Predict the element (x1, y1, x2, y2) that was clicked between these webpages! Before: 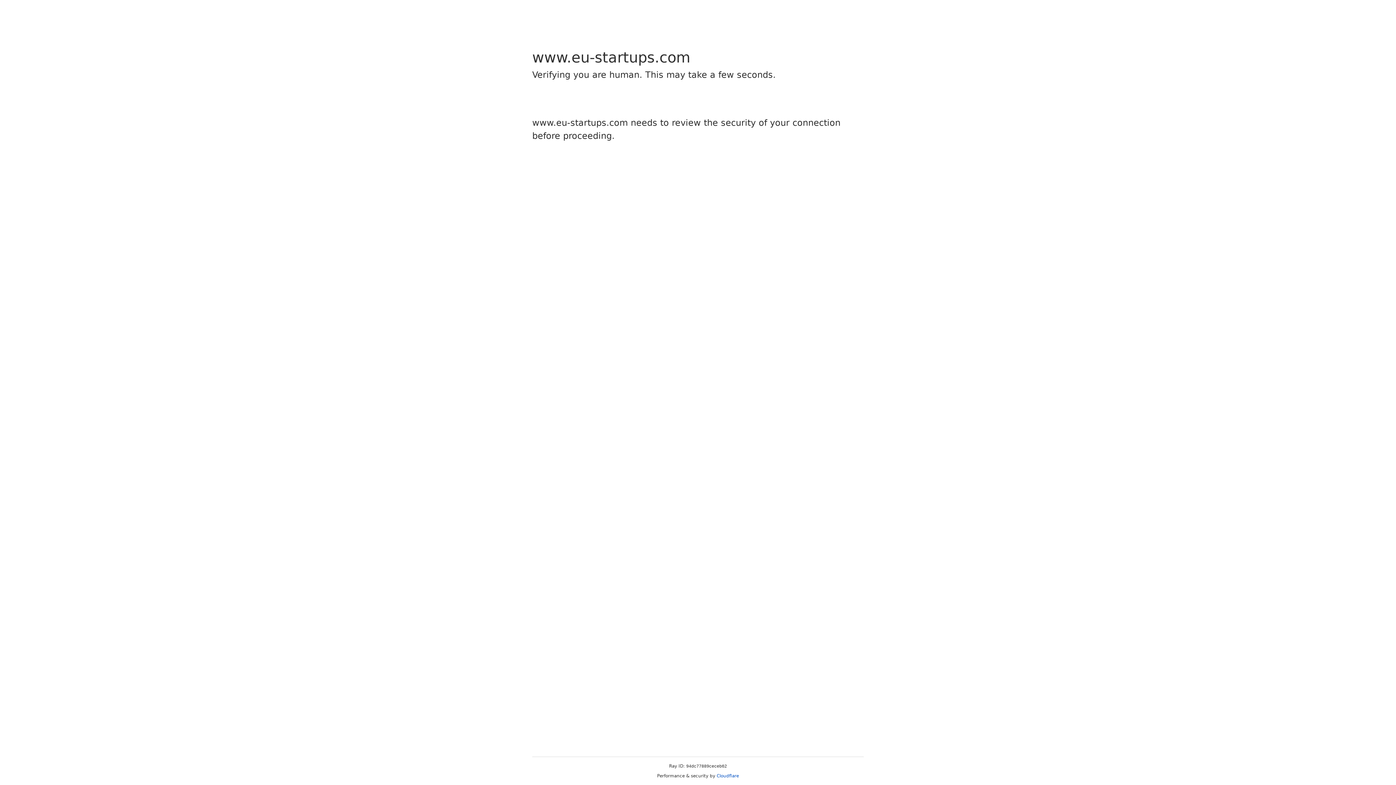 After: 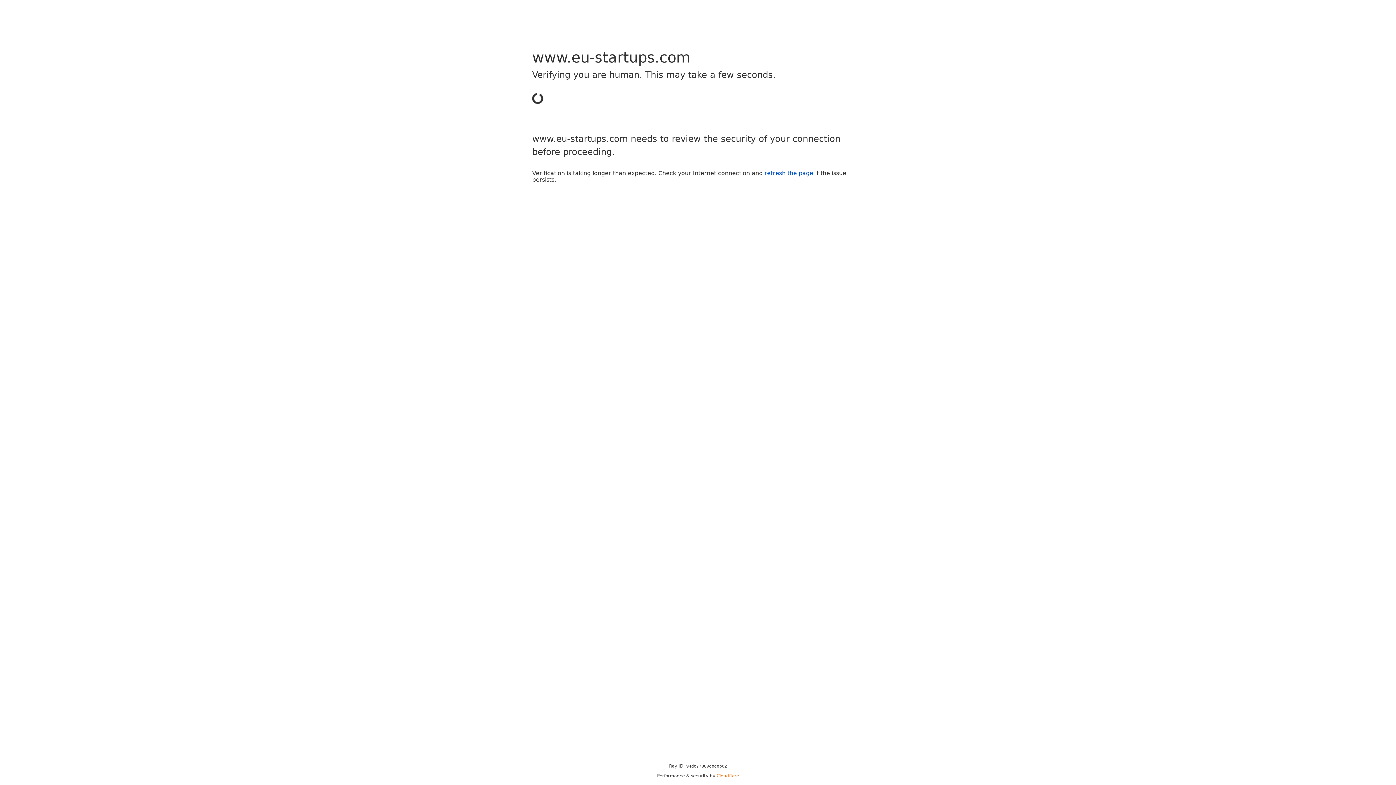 Action: bbox: (716, 773, 739, 778) label: Cloudflare